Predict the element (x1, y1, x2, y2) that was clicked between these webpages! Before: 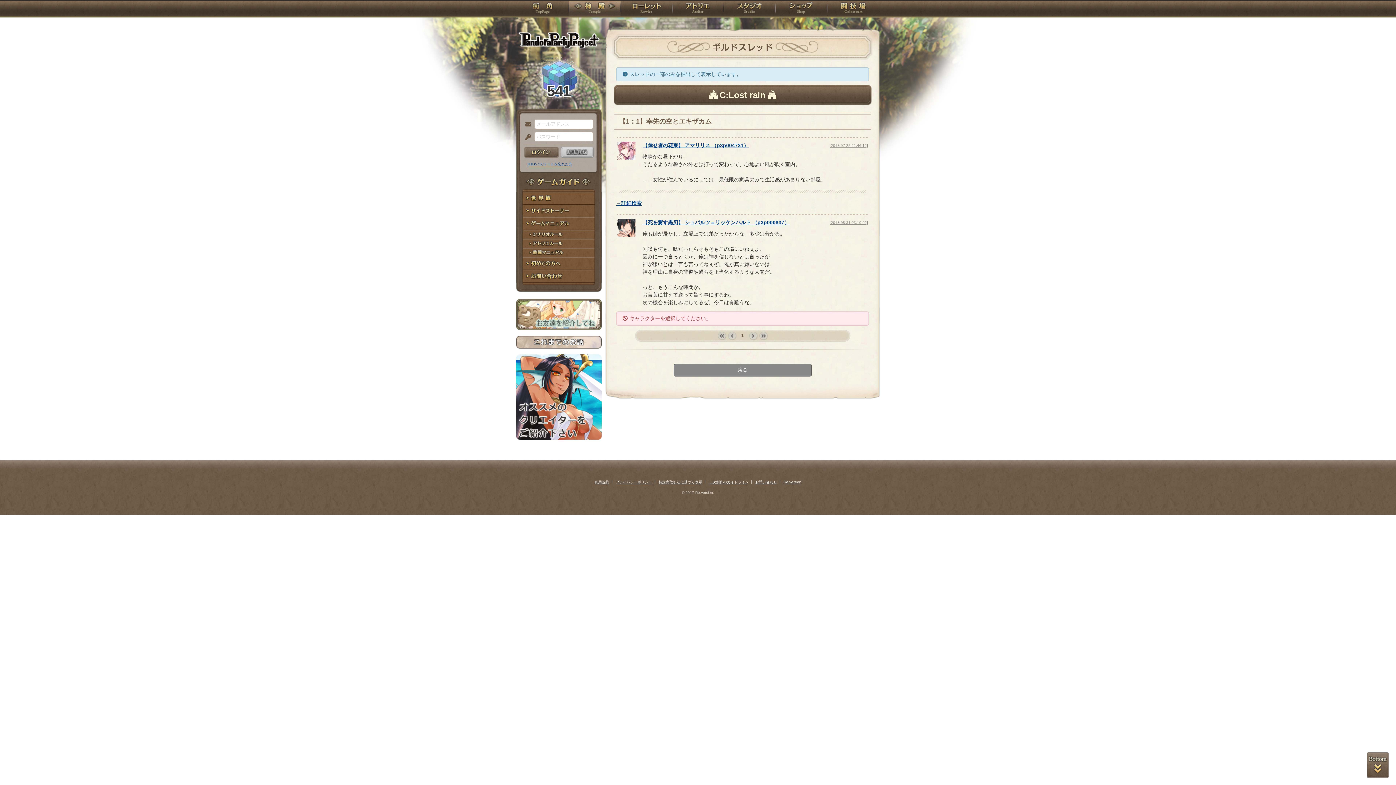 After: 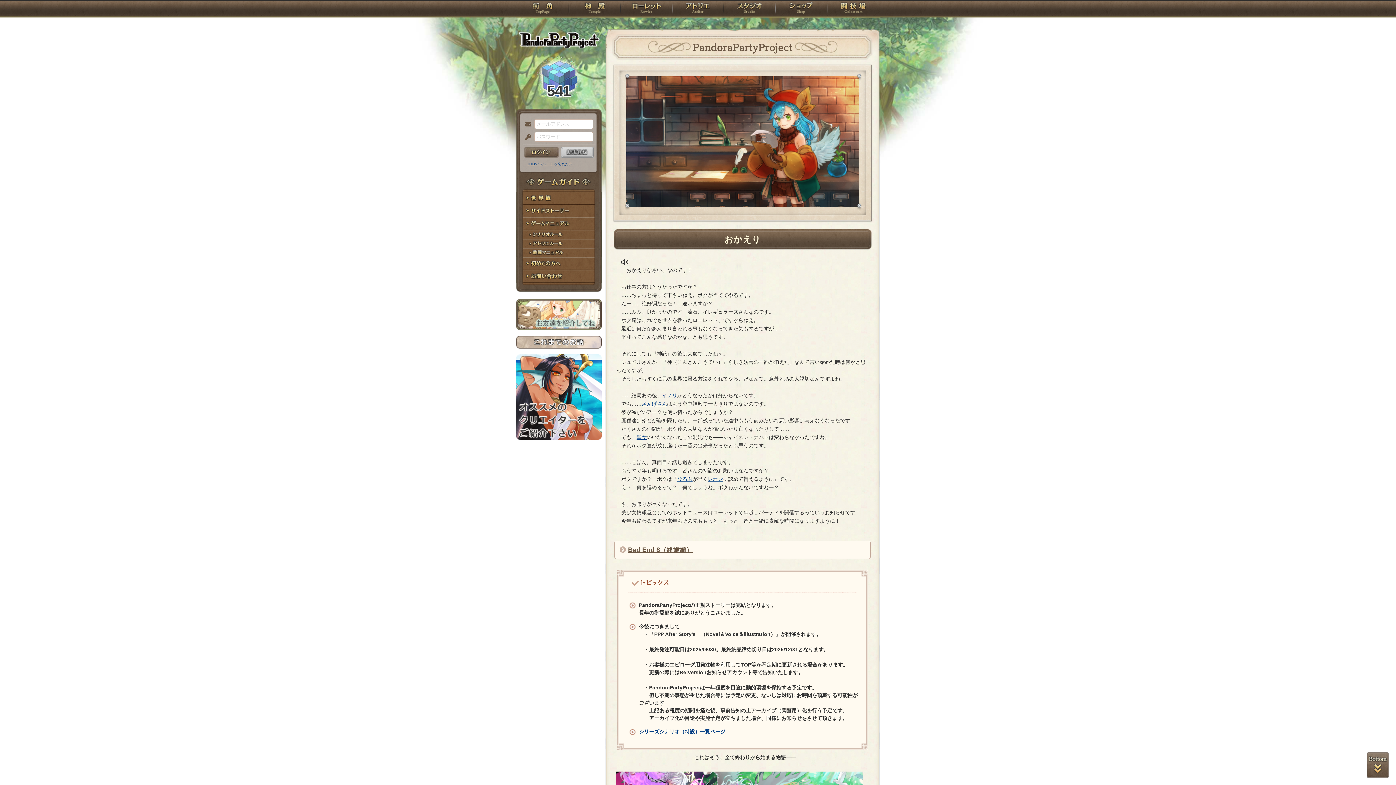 Action: bbox: (516, 0, 569, 18) label: TOP